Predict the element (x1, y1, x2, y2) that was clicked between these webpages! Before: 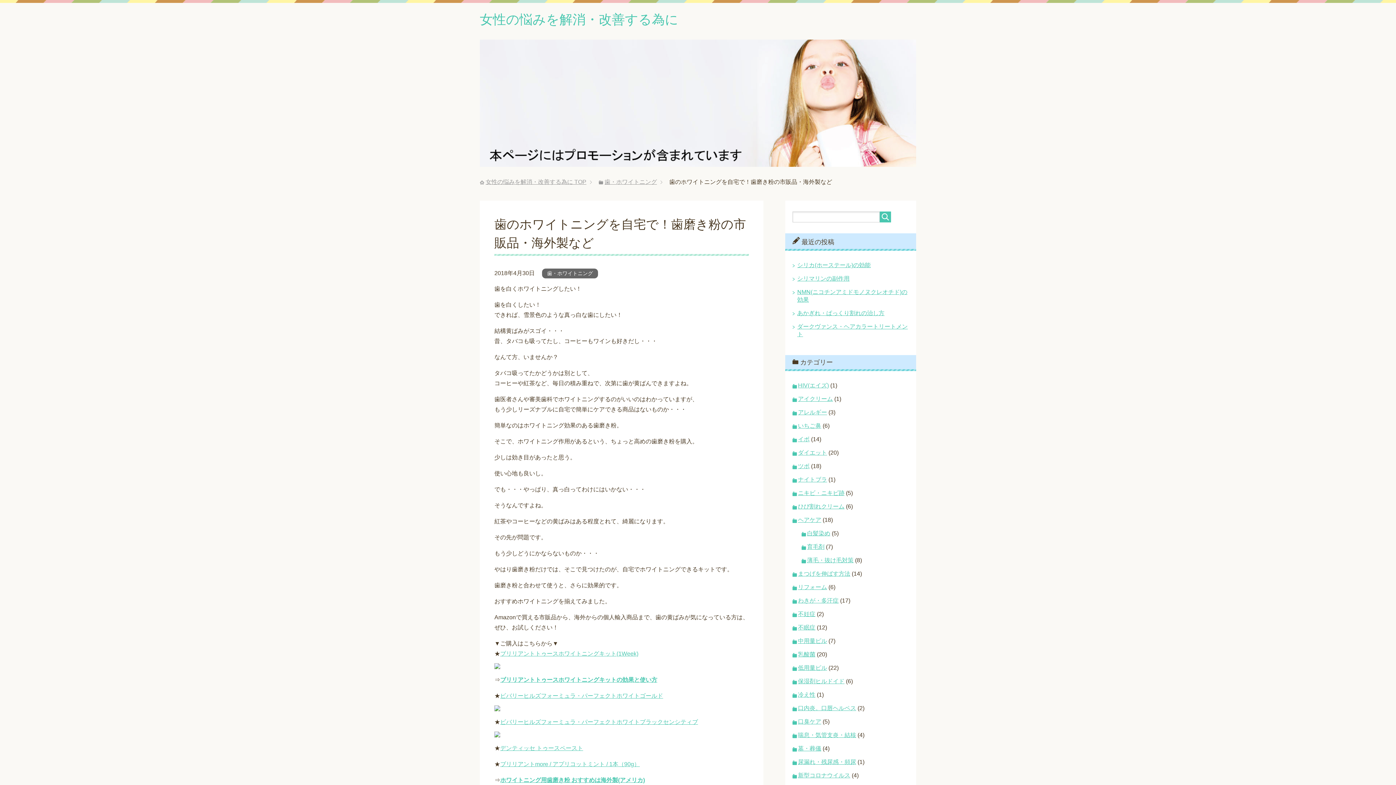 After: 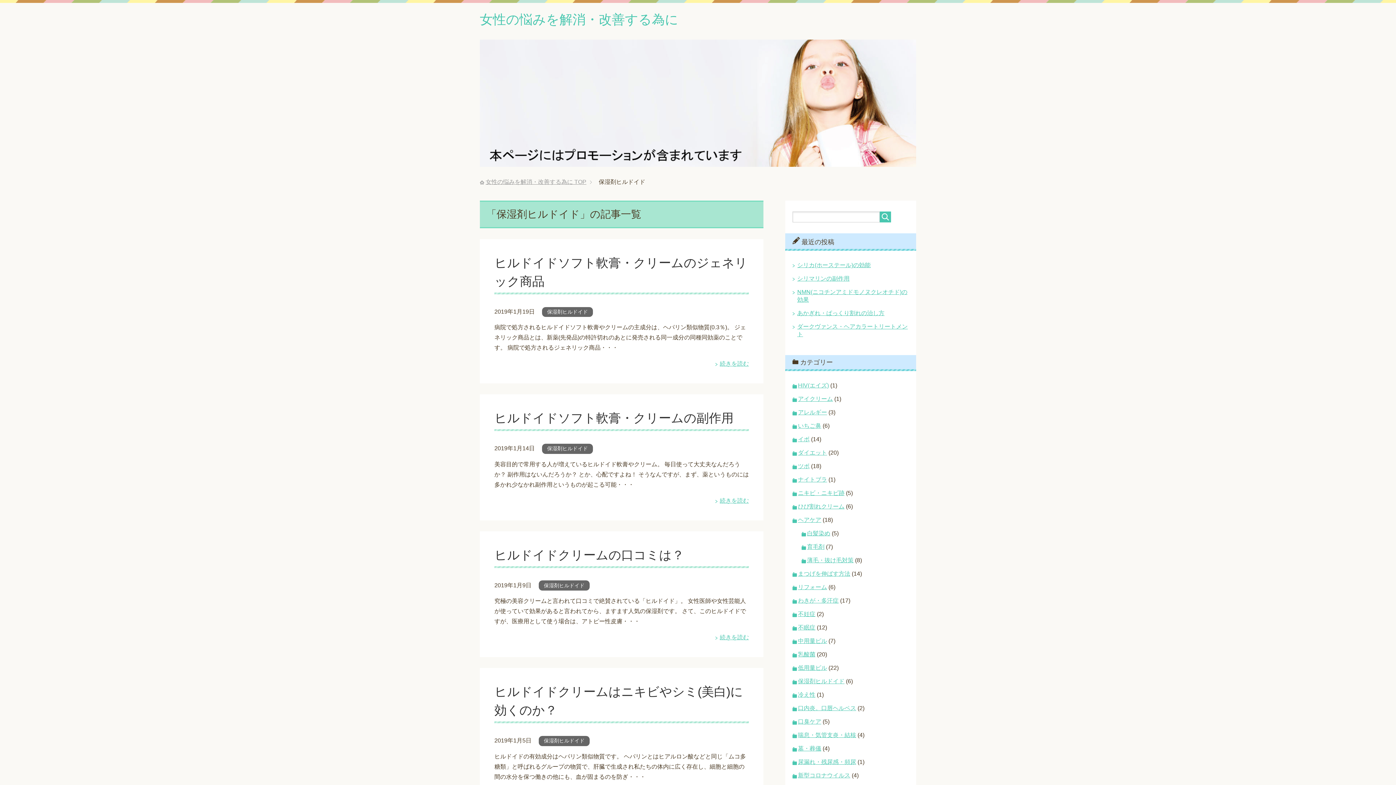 Action: label: 保湿剤ヒルドイド bbox: (798, 678, 844, 684)